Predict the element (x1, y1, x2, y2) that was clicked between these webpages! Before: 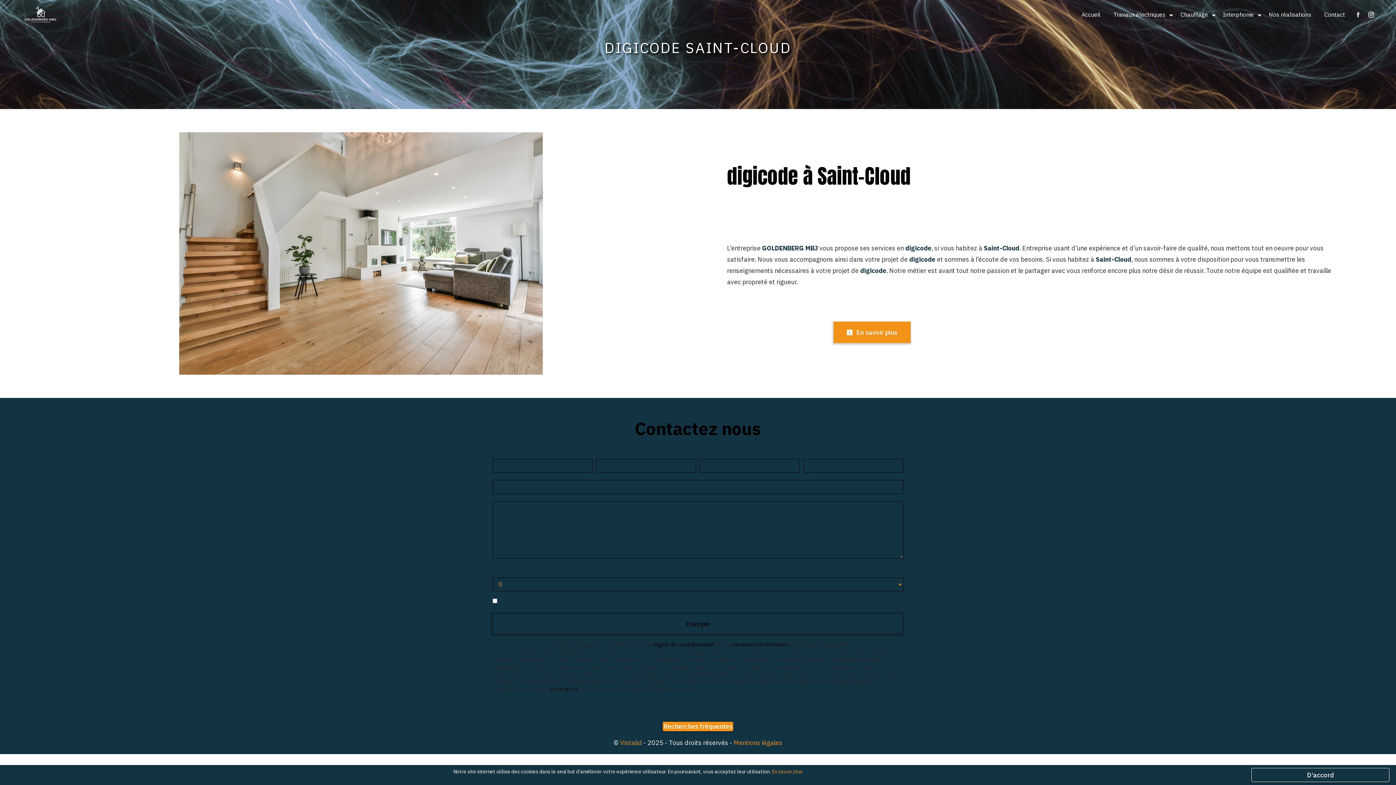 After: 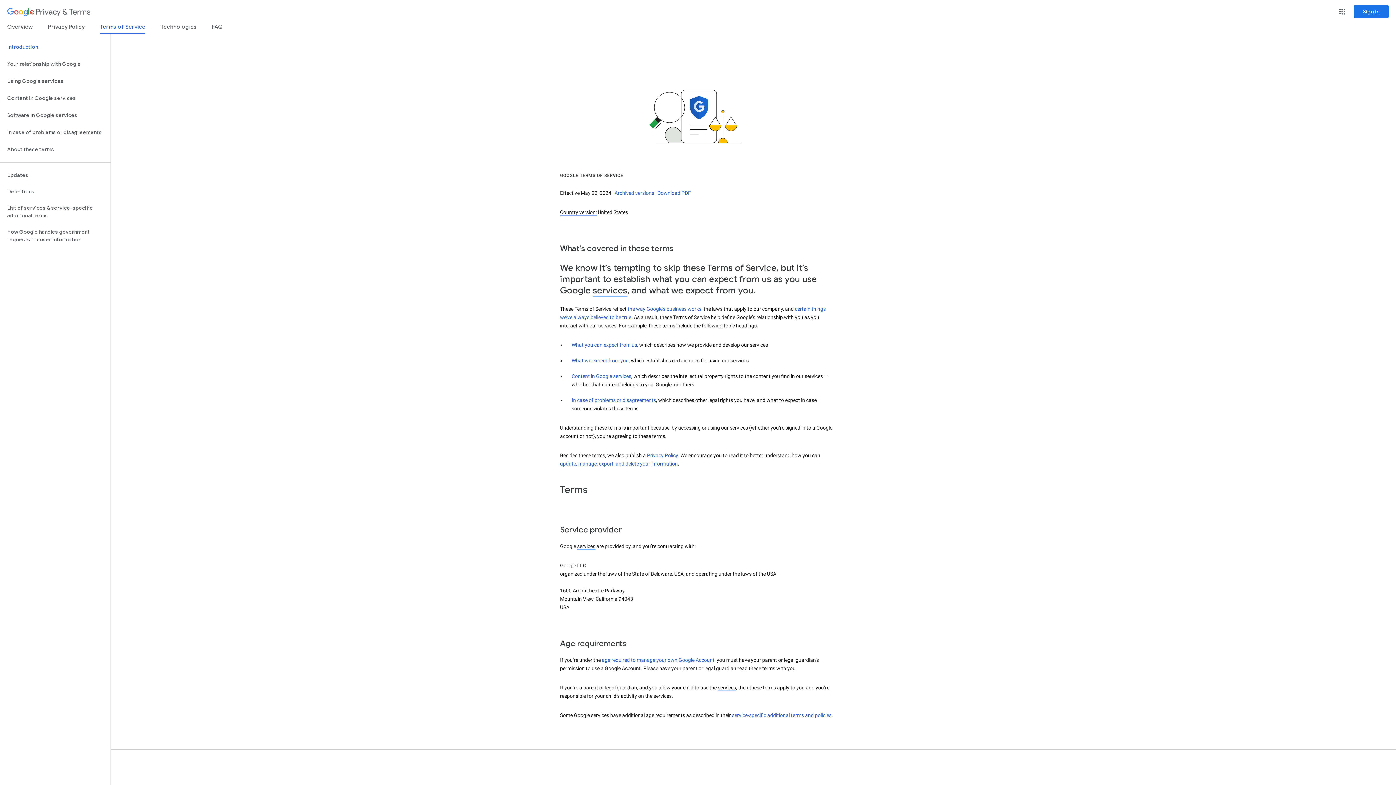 Action: bbox: (731, 641, 788, 647) label: conditions d'utilisation